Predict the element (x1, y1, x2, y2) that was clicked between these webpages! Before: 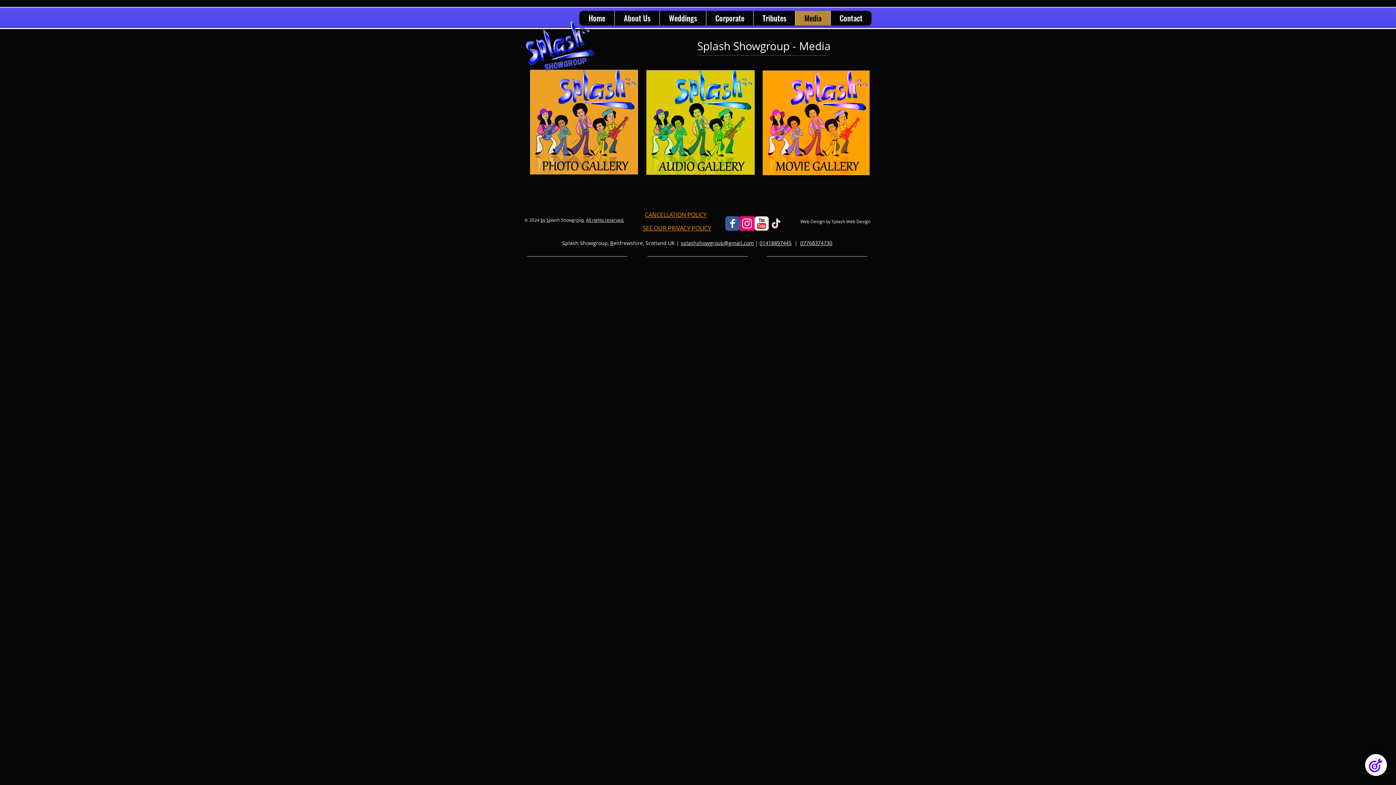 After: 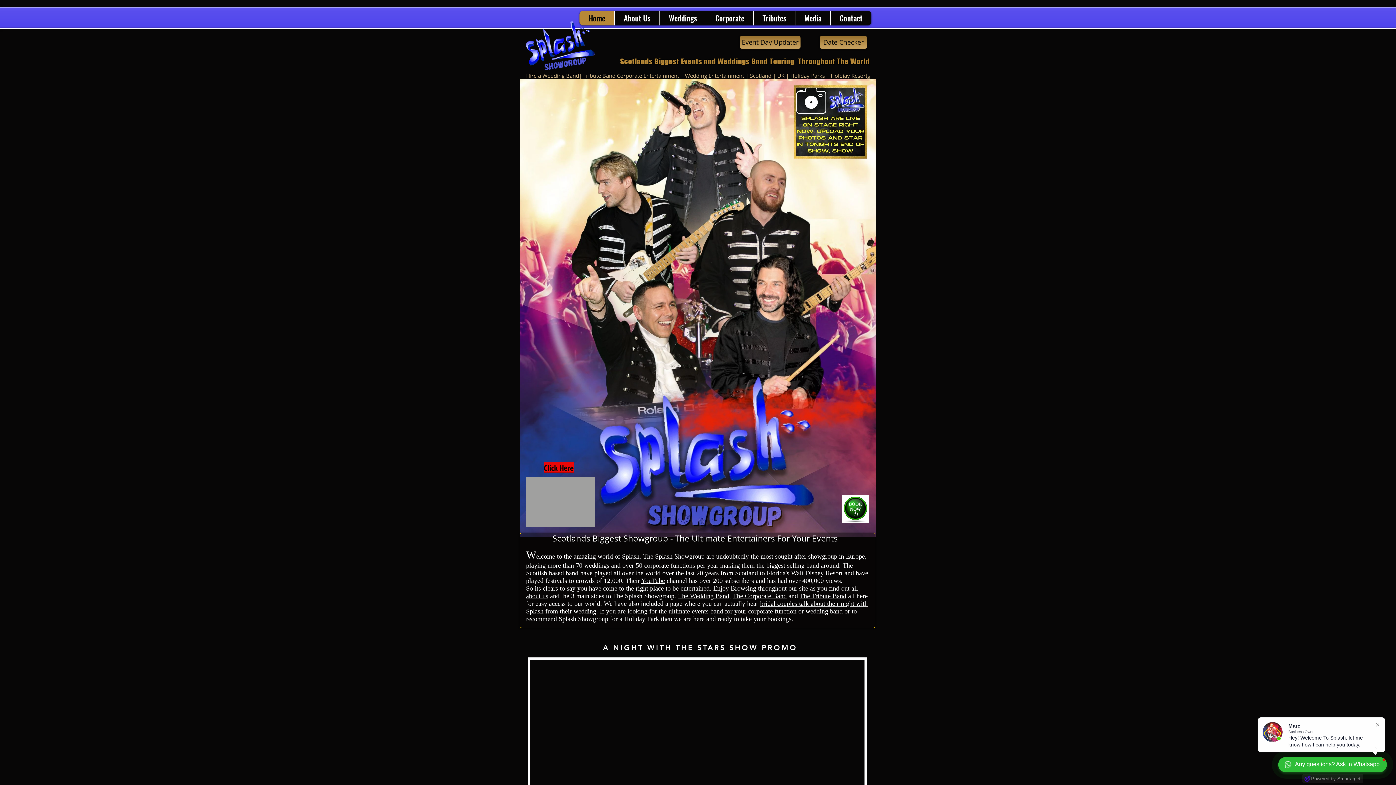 Action: bbox: (579, 10, 614, 25) label: Home